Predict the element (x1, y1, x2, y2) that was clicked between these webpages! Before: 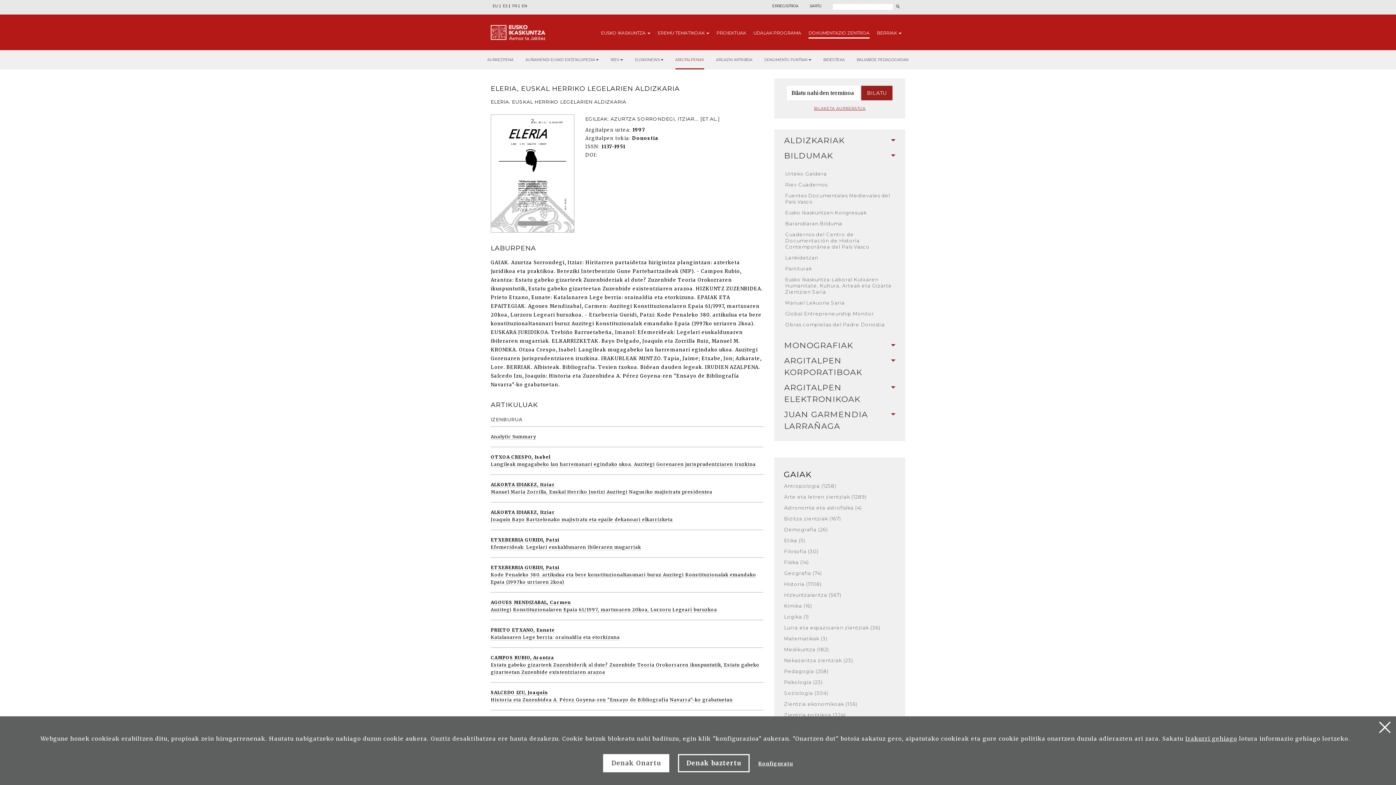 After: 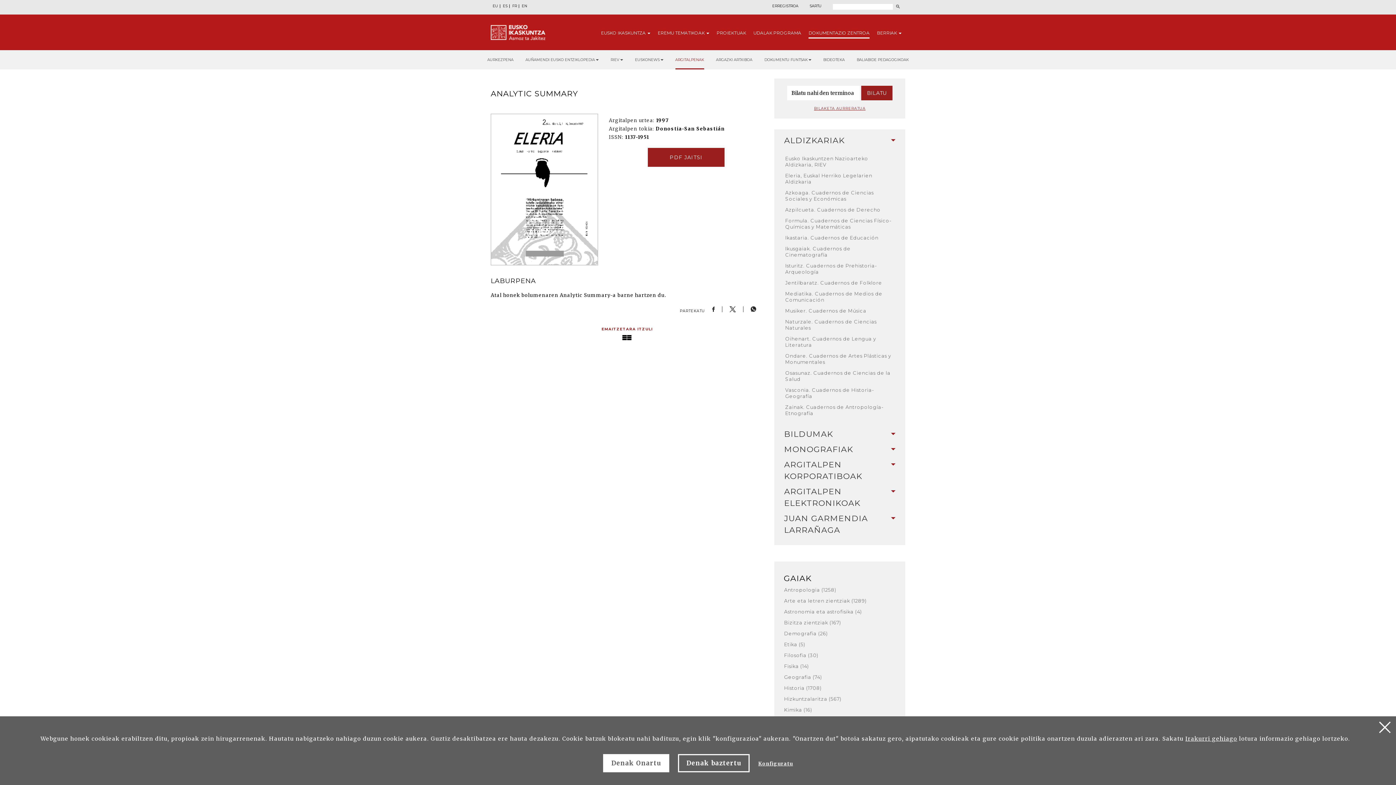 Action: label: Analytic Summary bbox: (490, 433, 763, 440)